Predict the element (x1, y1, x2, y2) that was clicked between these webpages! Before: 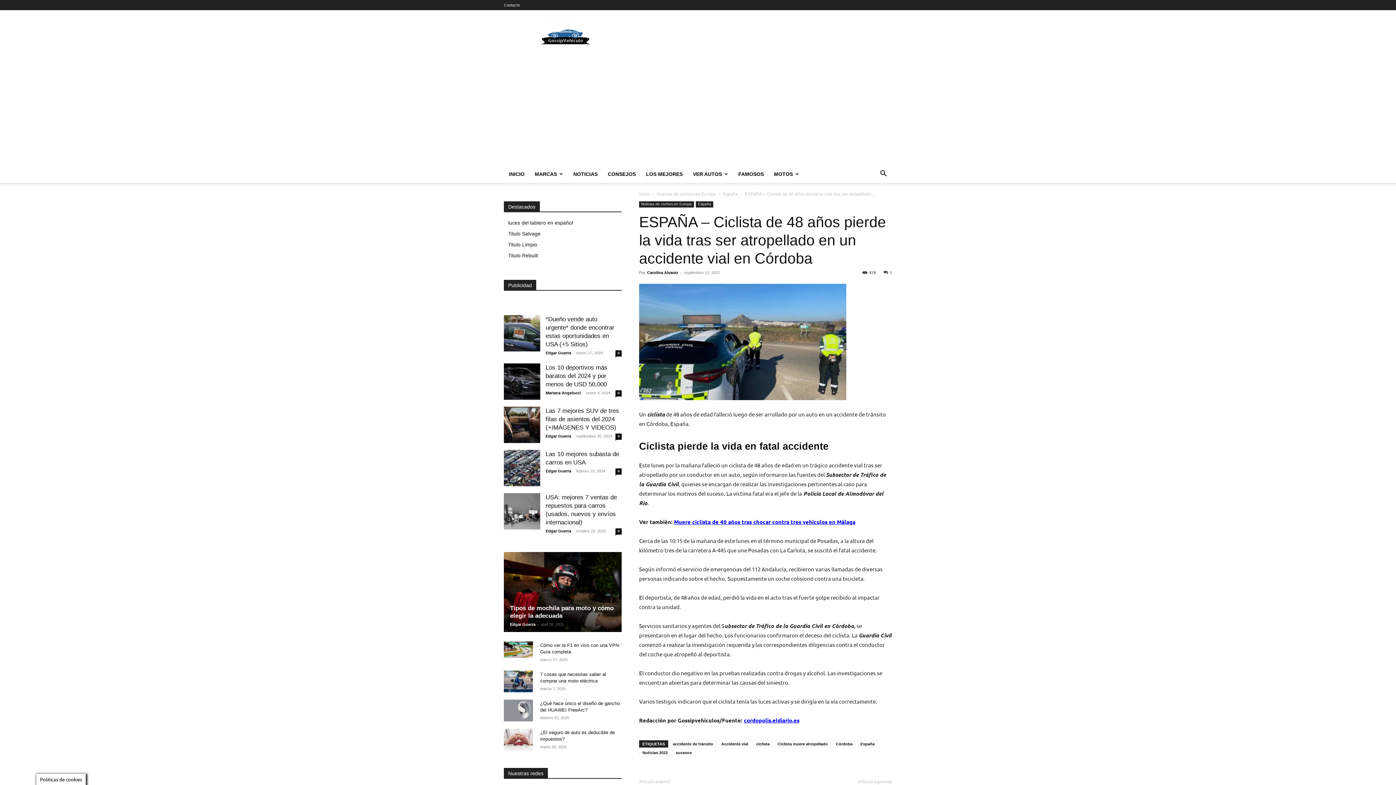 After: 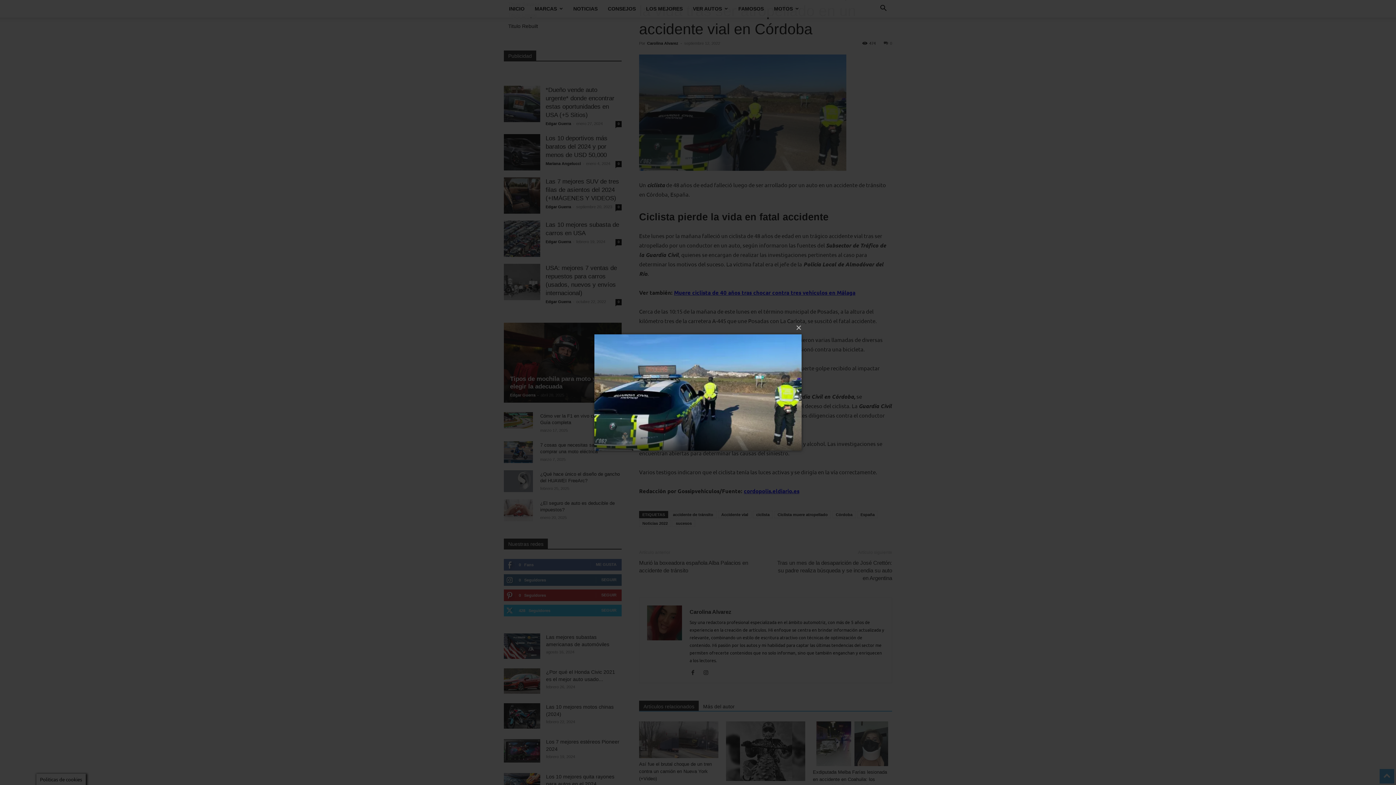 Action: bbox: (639, 284, 892, 400)